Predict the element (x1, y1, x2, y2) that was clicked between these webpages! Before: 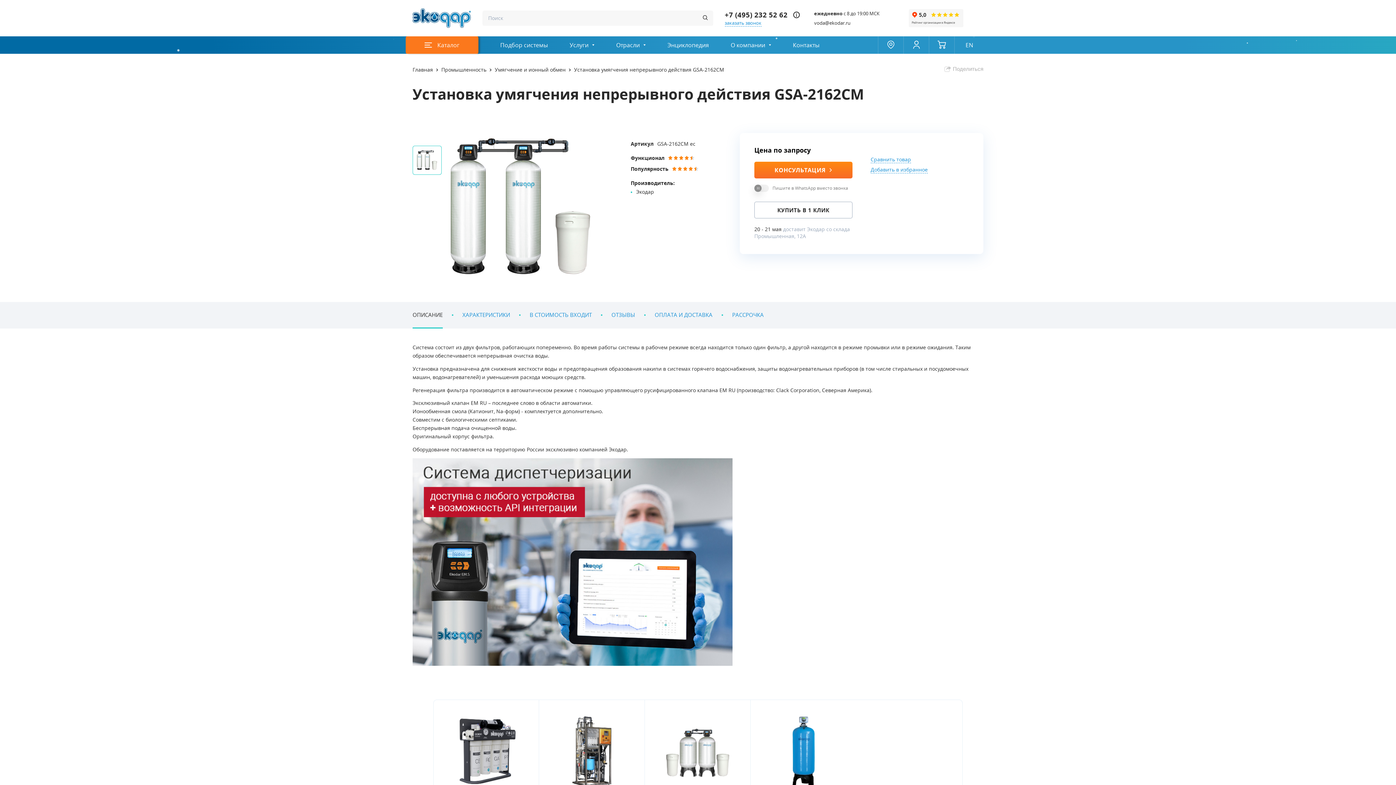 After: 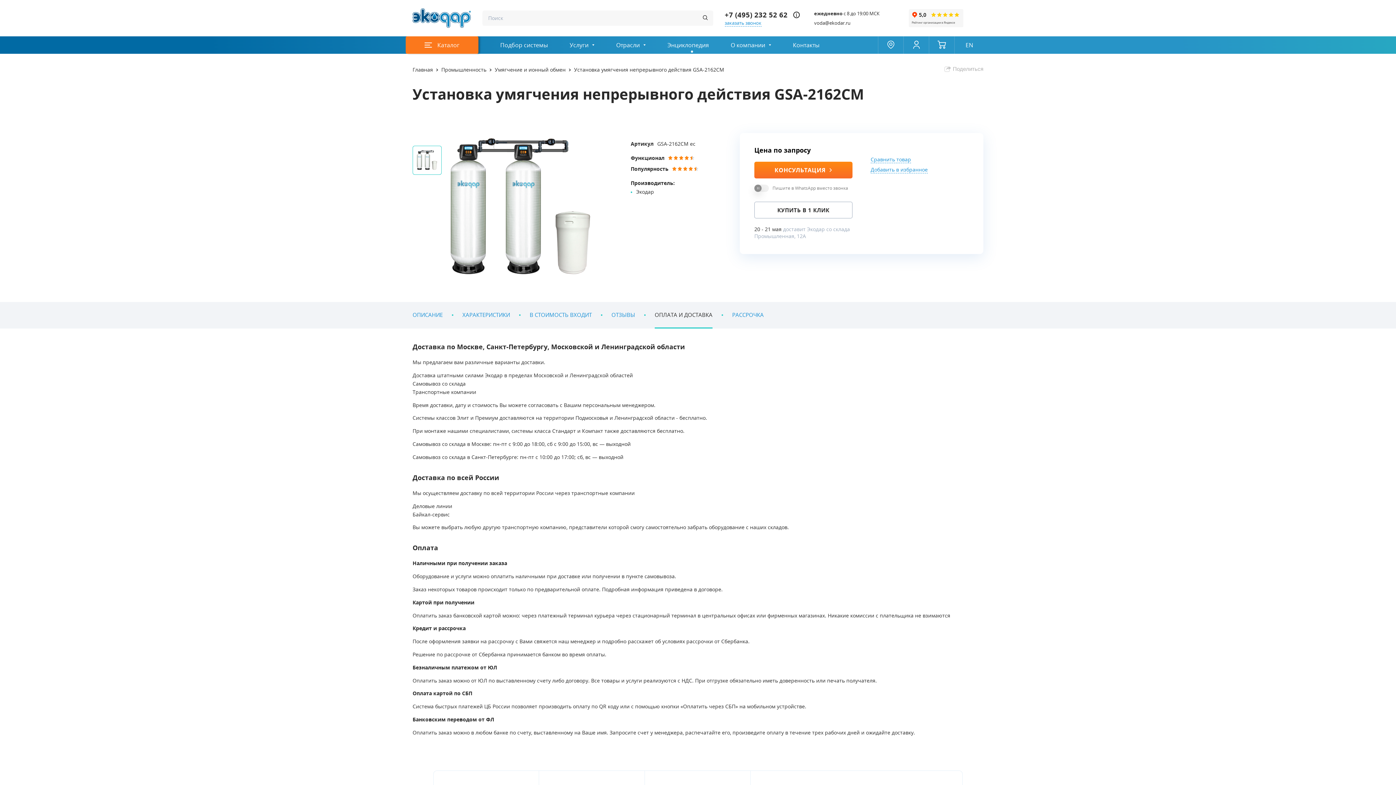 Action: bbox: (654, 302, 712, 328) label: ОПЛАТА И ДОСТАВКА